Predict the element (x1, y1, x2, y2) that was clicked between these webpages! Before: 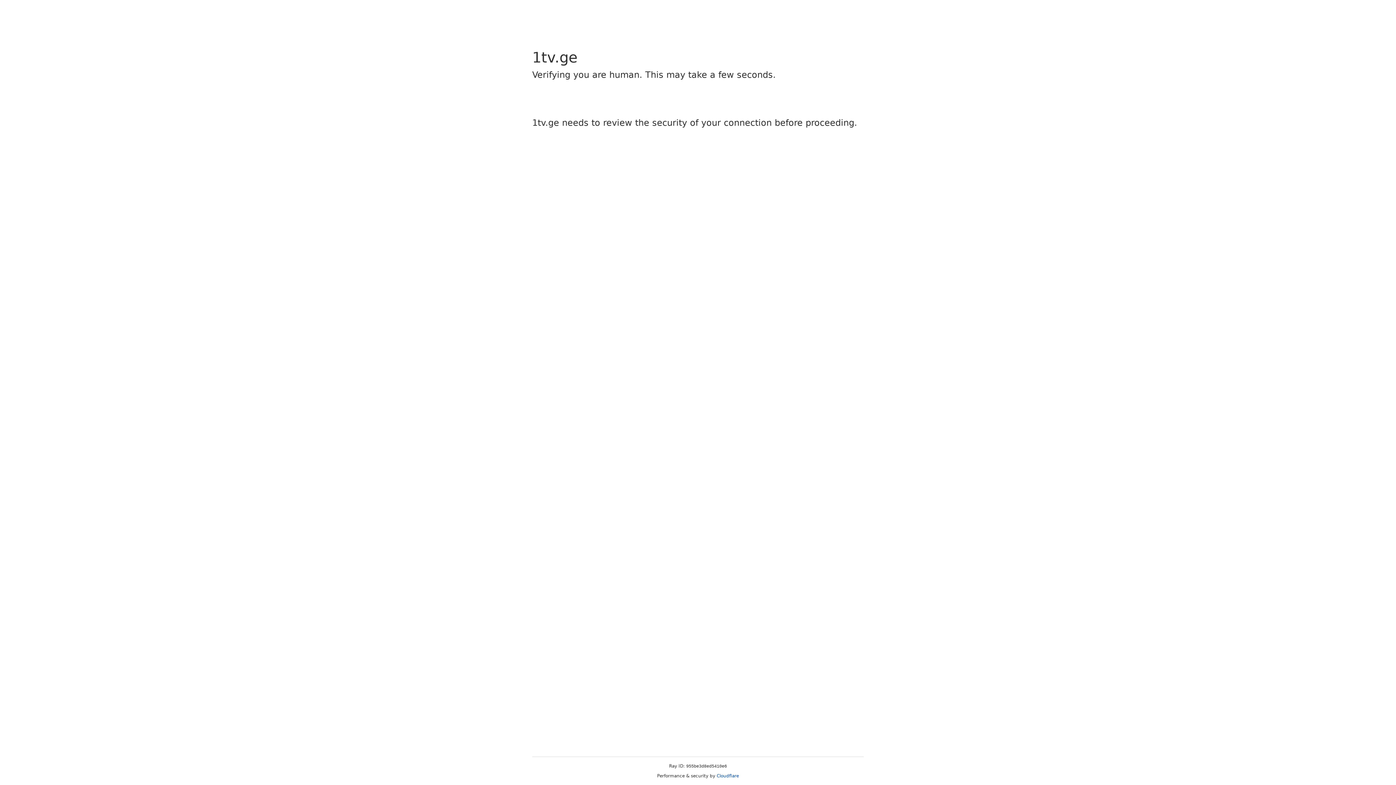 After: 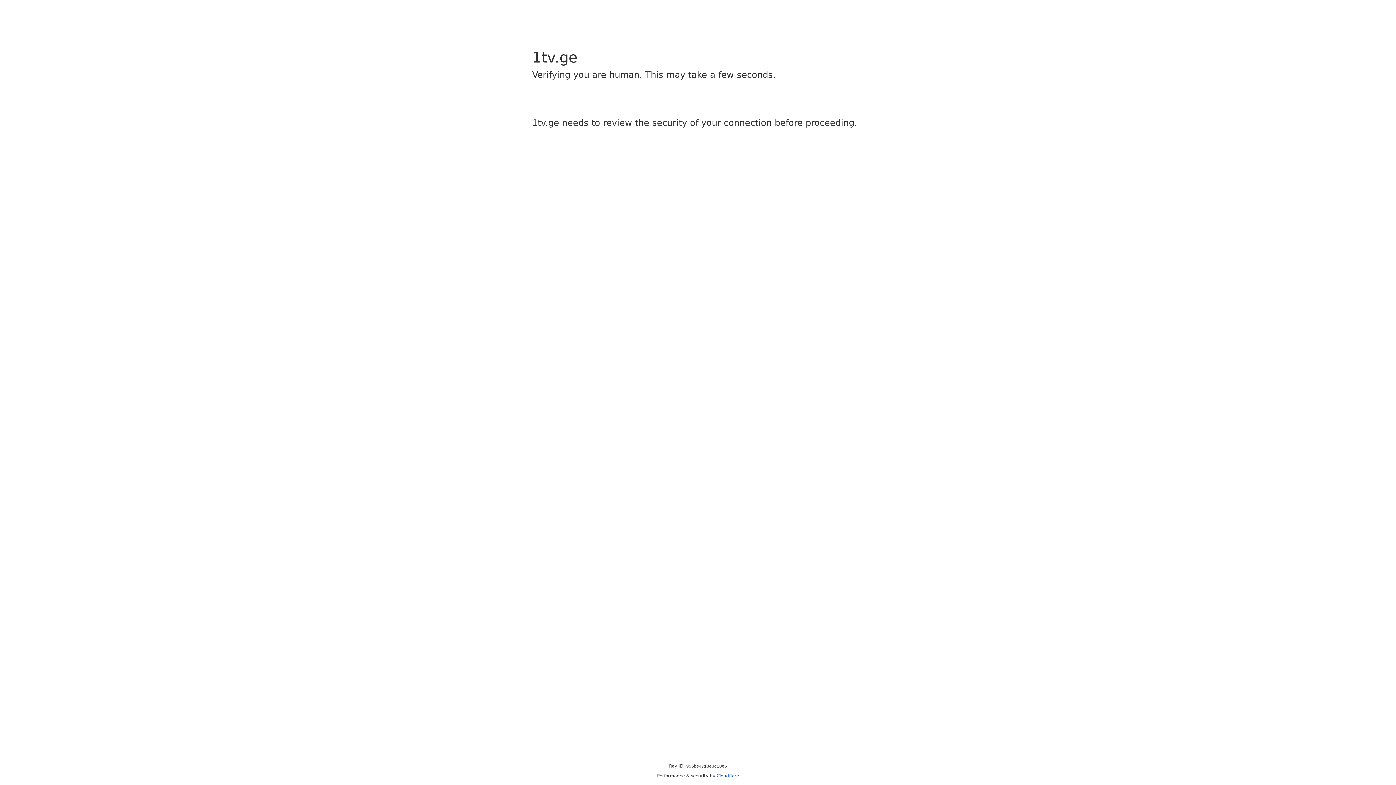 Action: label: Cloudflare bbox: (716, 773, 739, 778)